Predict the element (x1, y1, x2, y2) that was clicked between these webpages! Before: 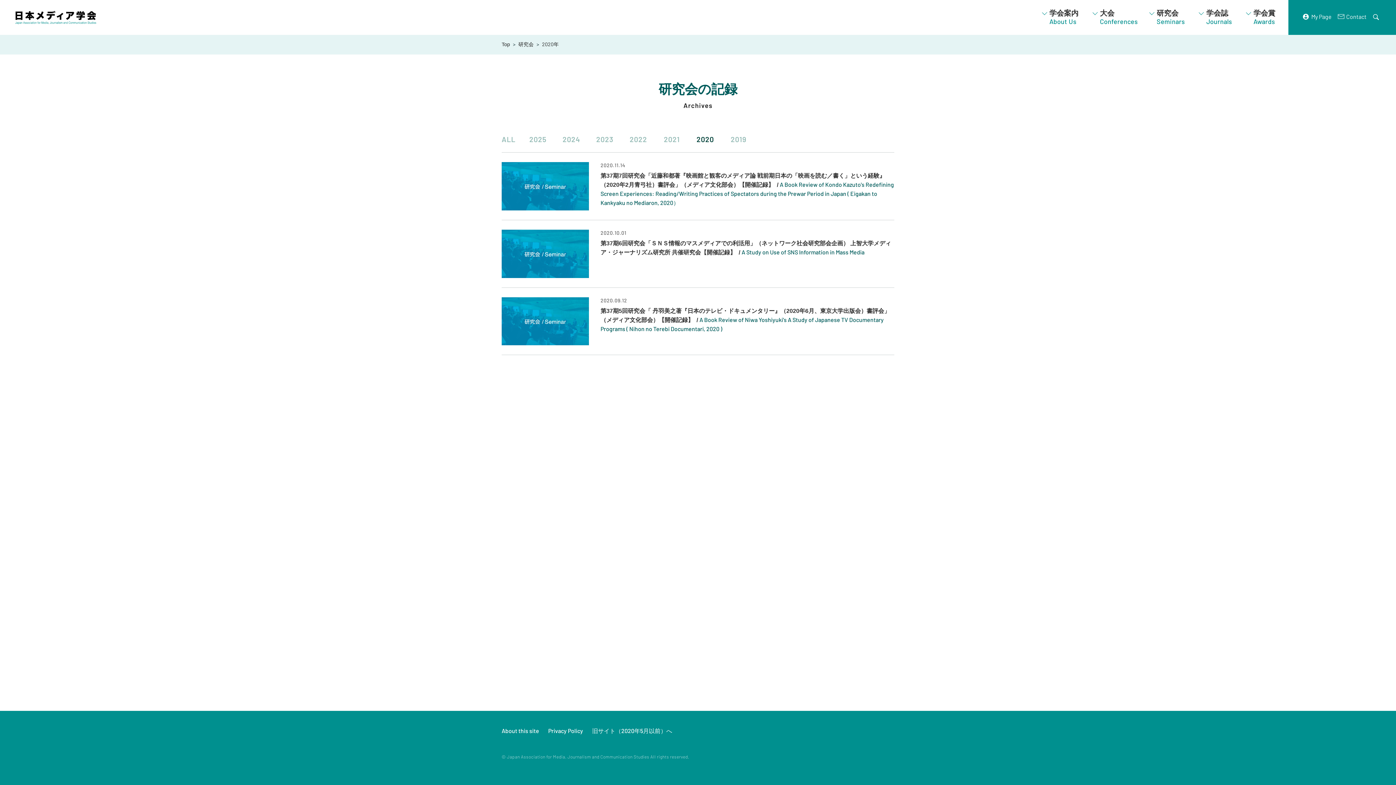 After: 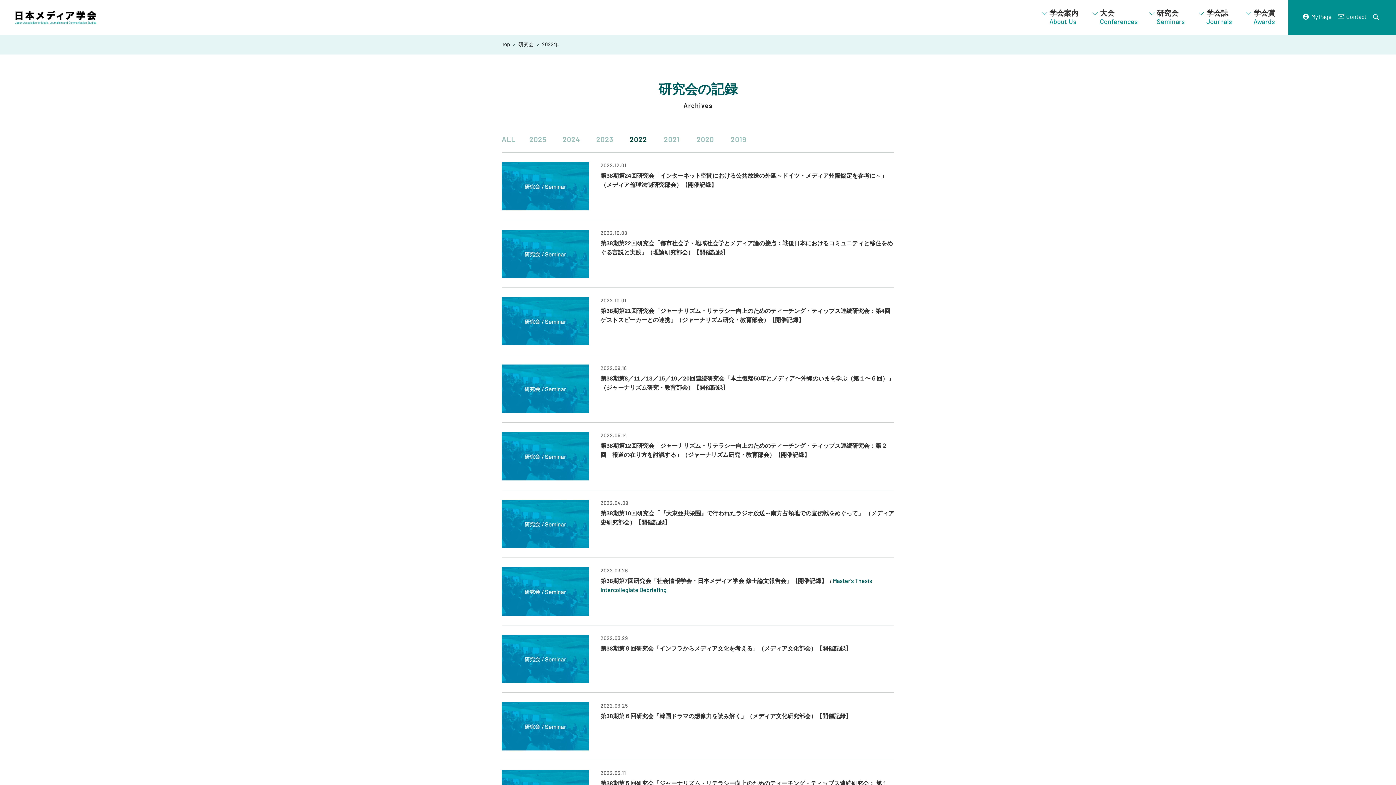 Action: label: 2022 bbox: (627, 135, 649, 143)